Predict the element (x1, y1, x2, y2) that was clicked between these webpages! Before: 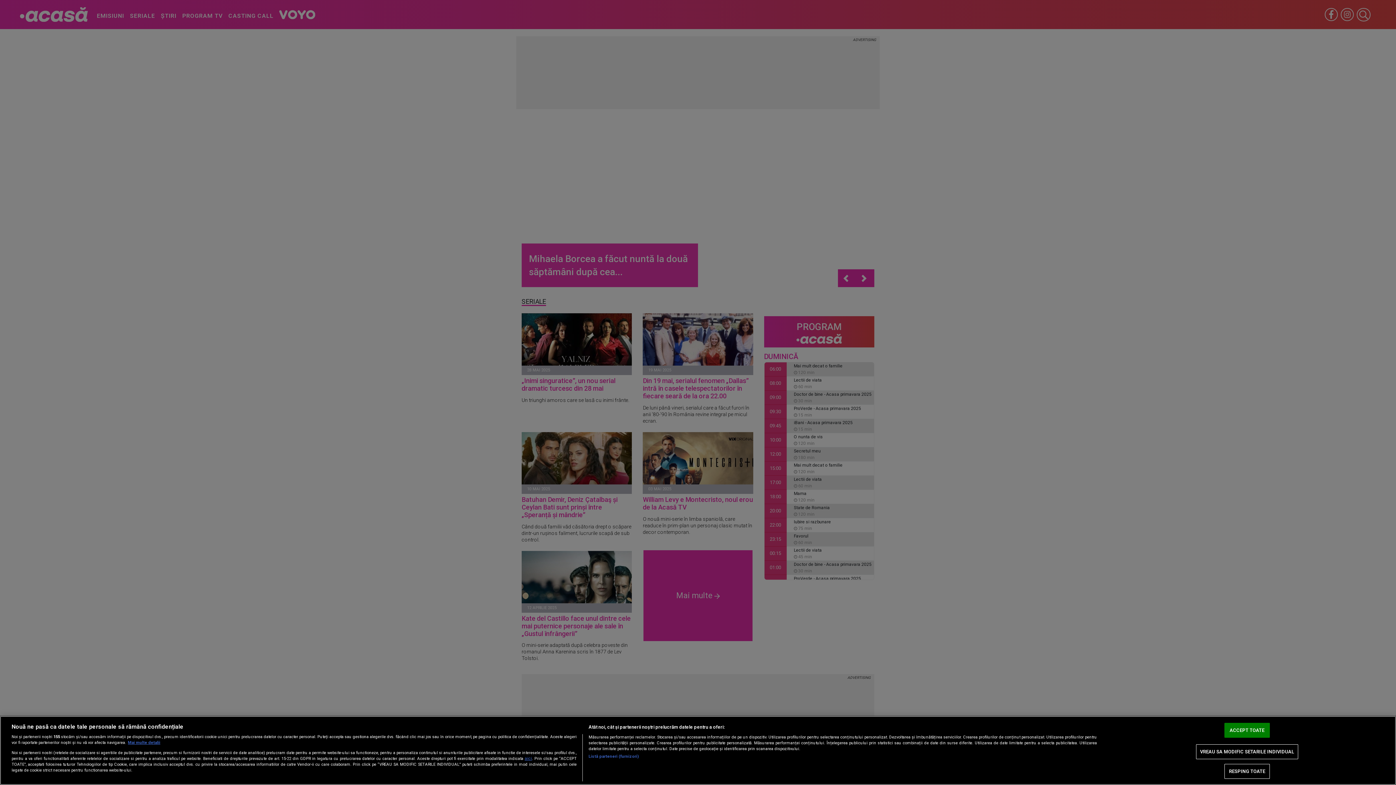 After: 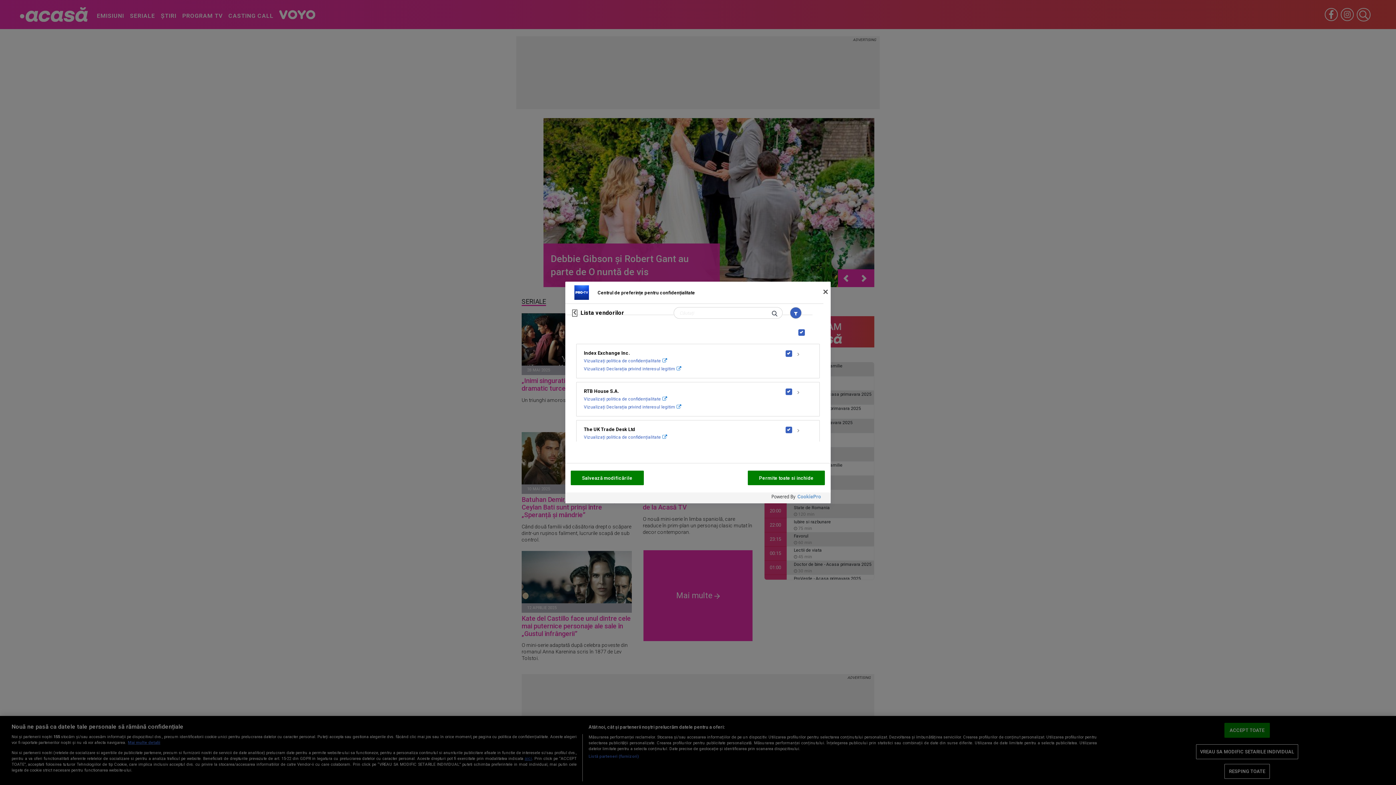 Action: label: Listă parteneri (furnizori) bbox: (588, 754, 638, 760)